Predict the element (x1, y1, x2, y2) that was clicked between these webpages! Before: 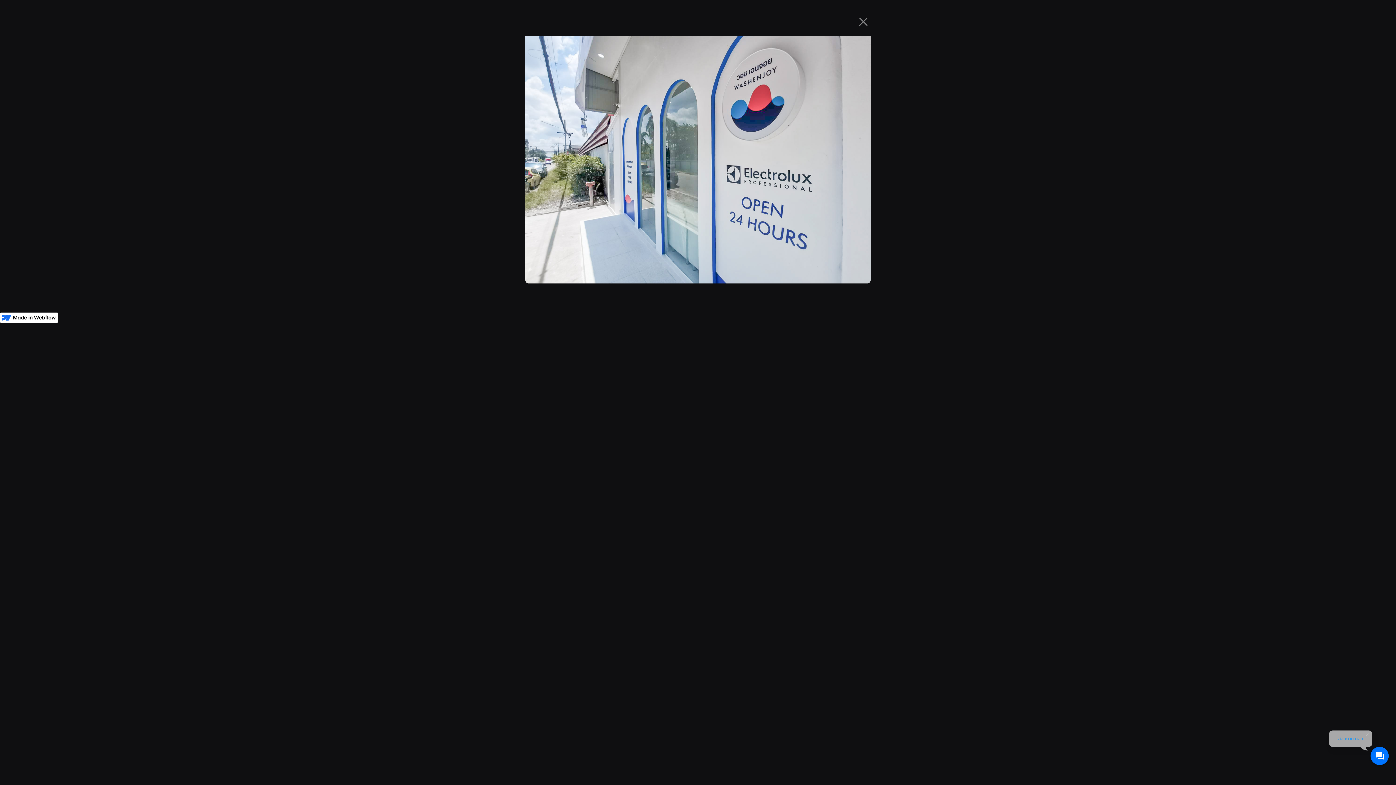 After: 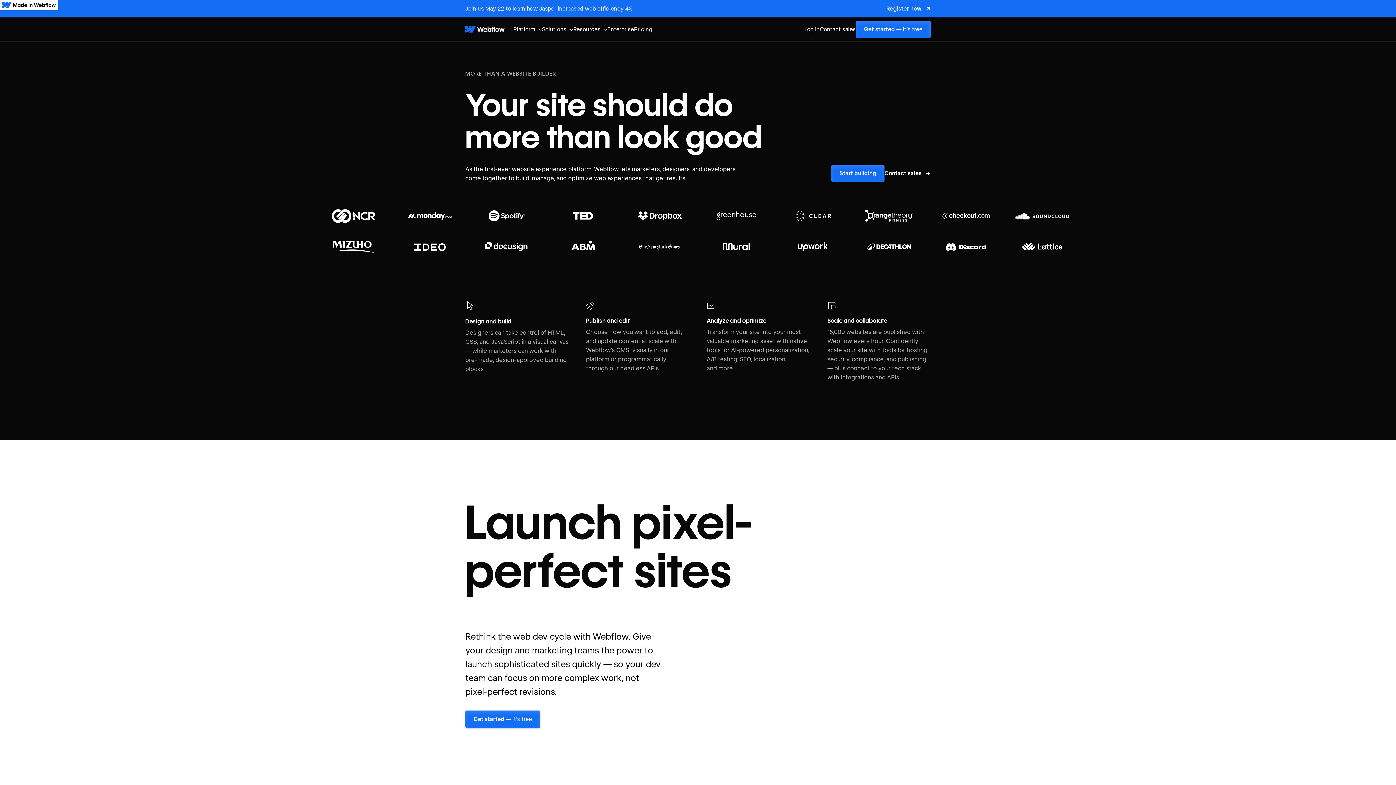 Action: bbox: (0, 312, 58, 322)